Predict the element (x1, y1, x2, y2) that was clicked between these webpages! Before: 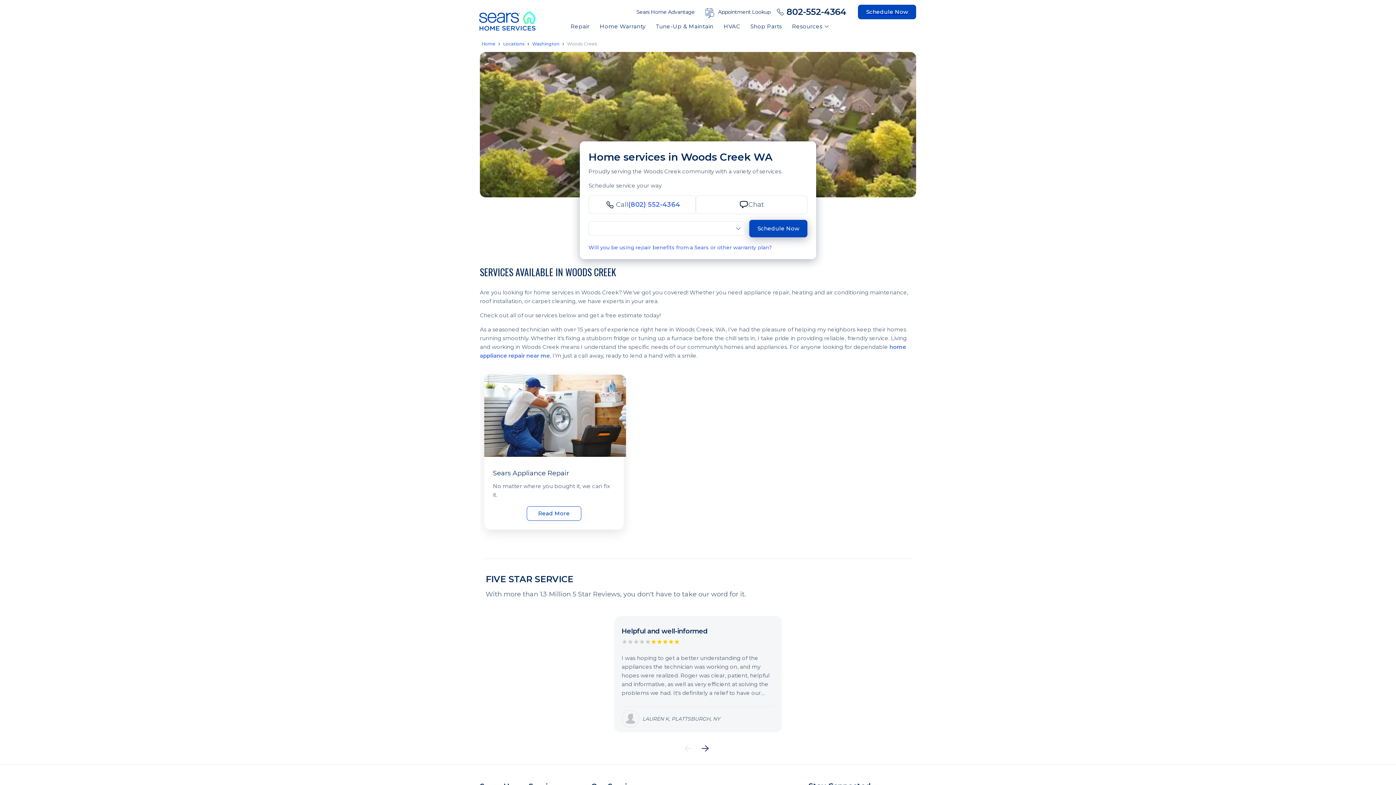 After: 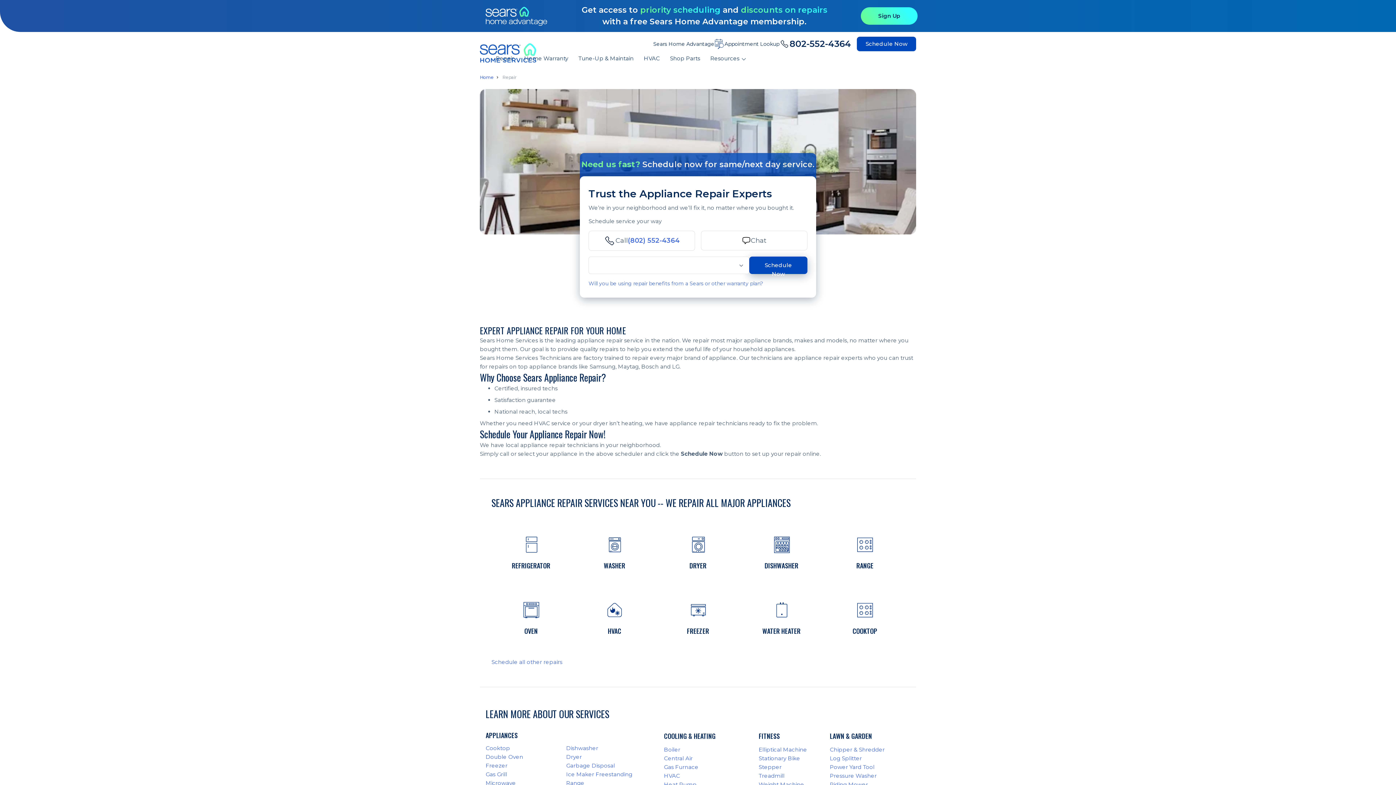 Action: bbox: (566, 22, 595, 30) label: Repair